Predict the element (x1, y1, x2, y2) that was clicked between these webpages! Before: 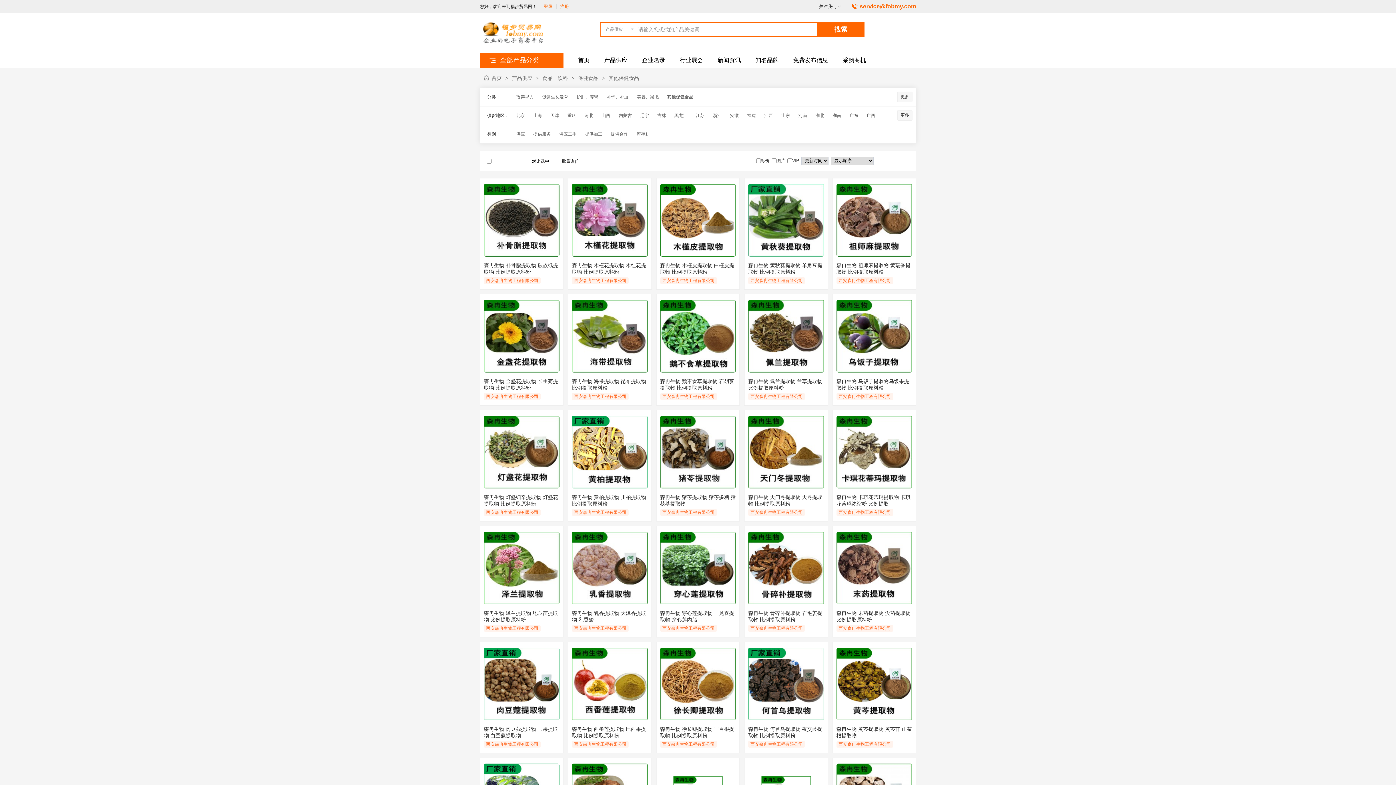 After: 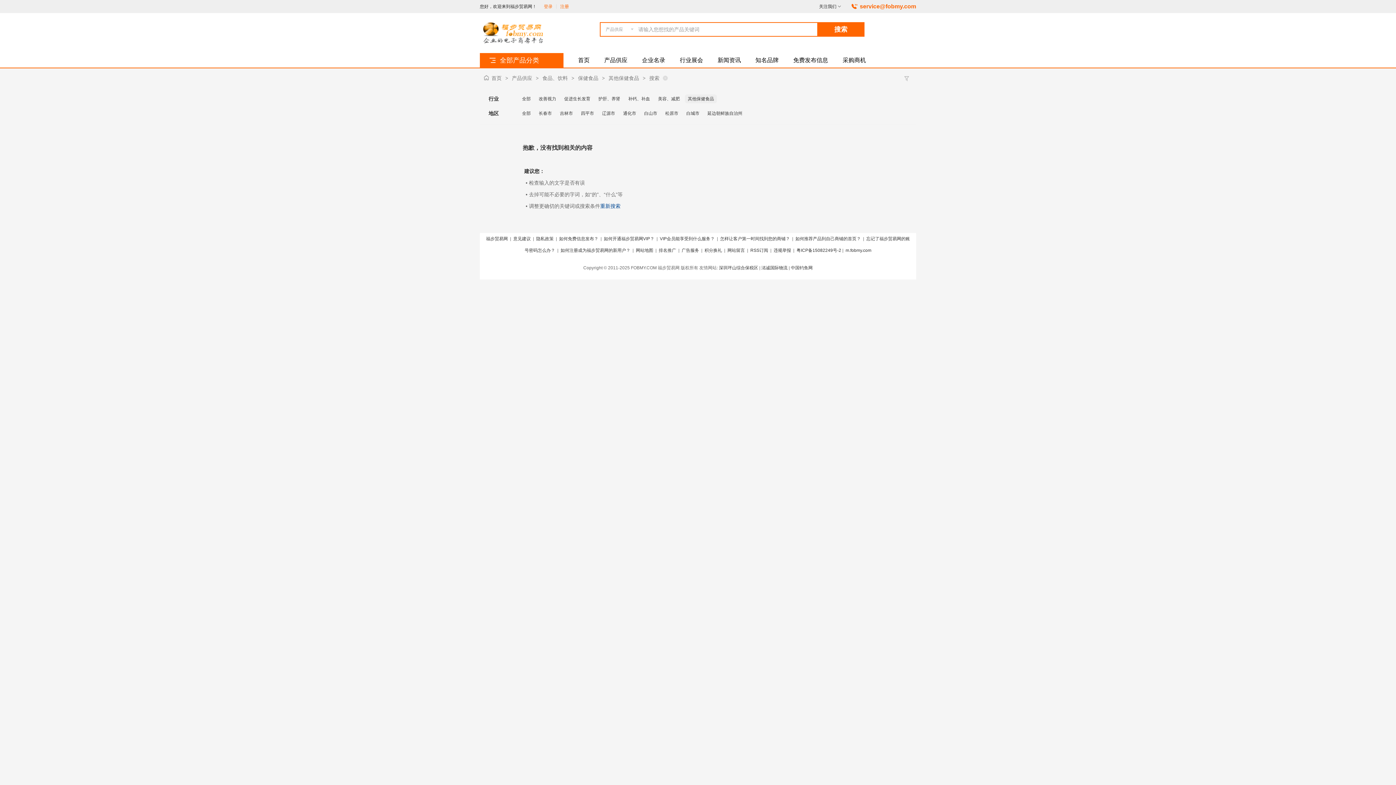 Action: label: 吉林 bbox: (657, 110, 666, 121)